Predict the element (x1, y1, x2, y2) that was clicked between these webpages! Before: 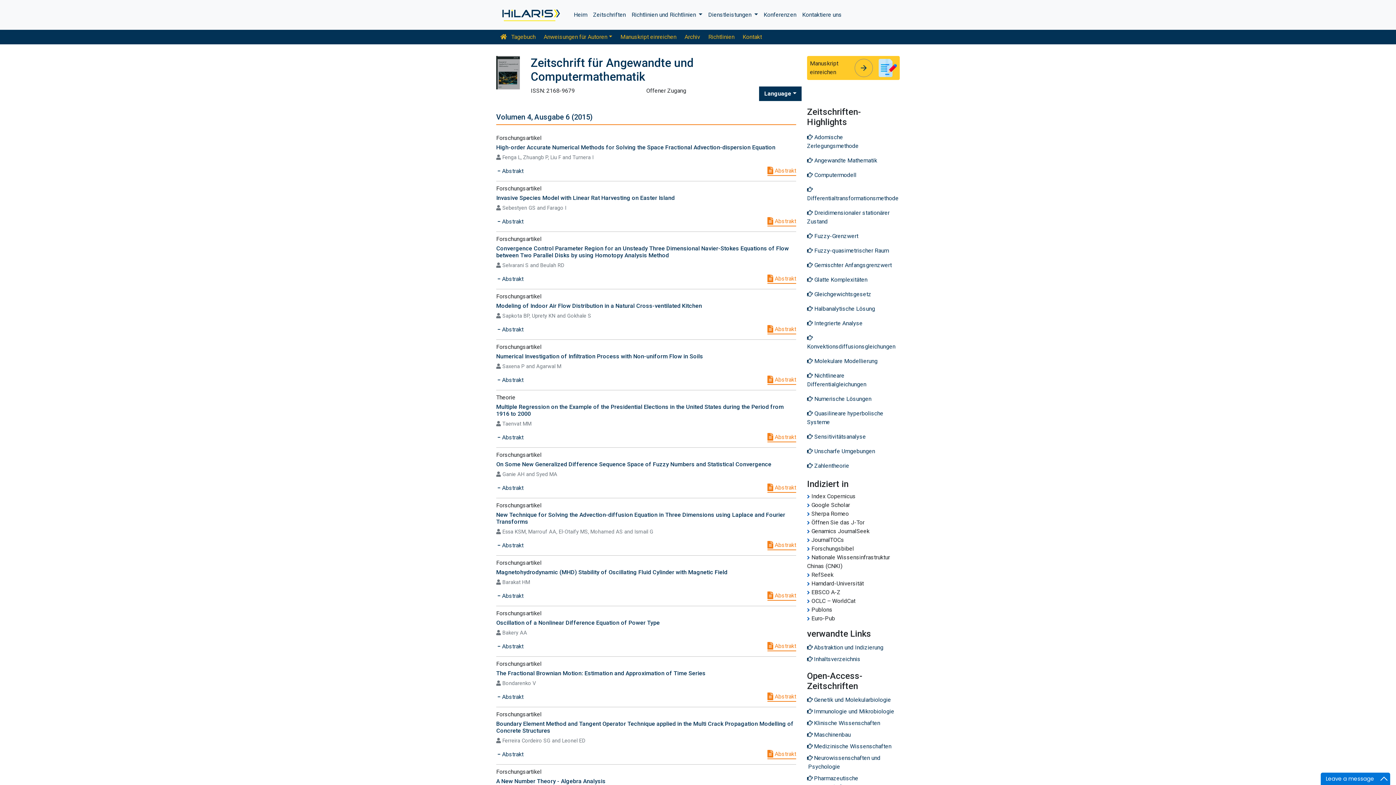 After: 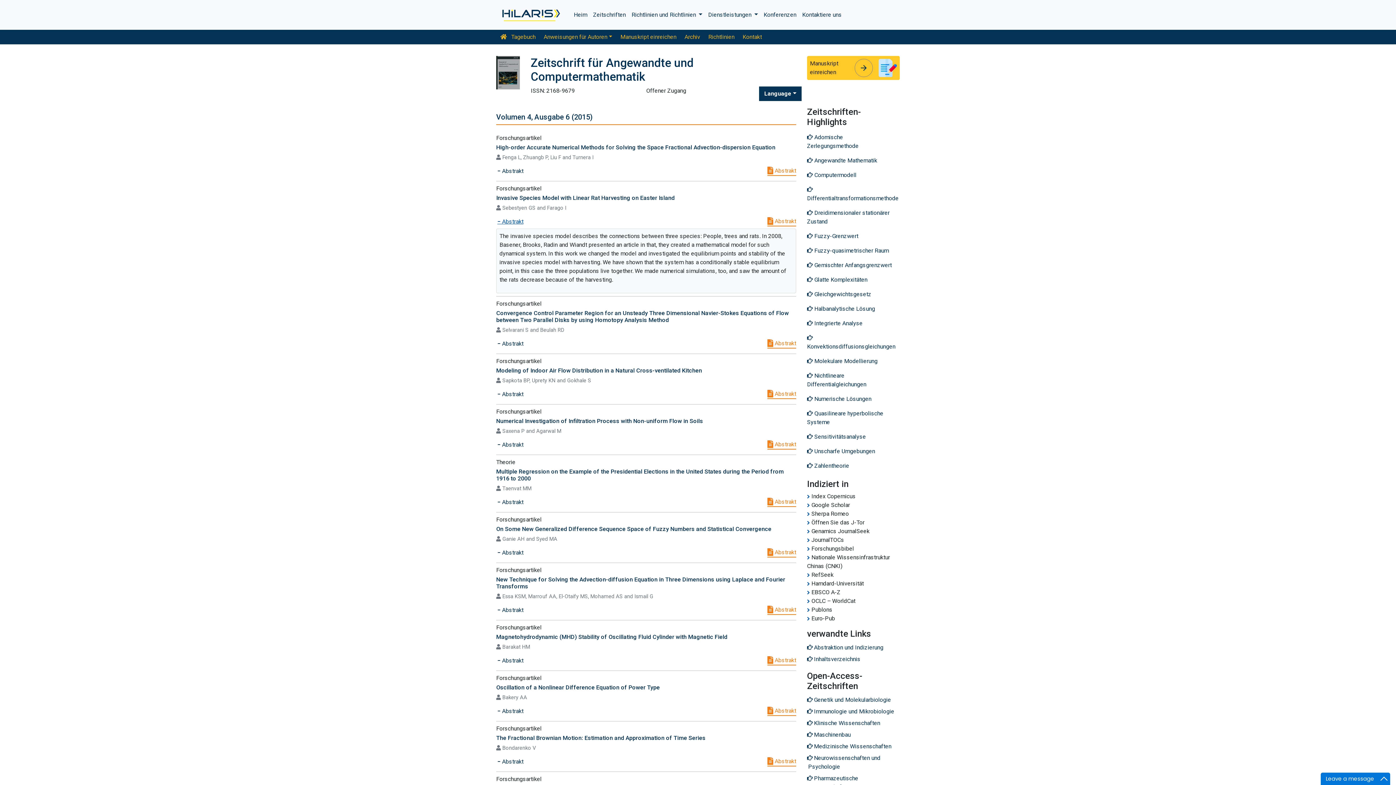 Action: label:  Abstrakt bbox: (490, 214, 528, 228)